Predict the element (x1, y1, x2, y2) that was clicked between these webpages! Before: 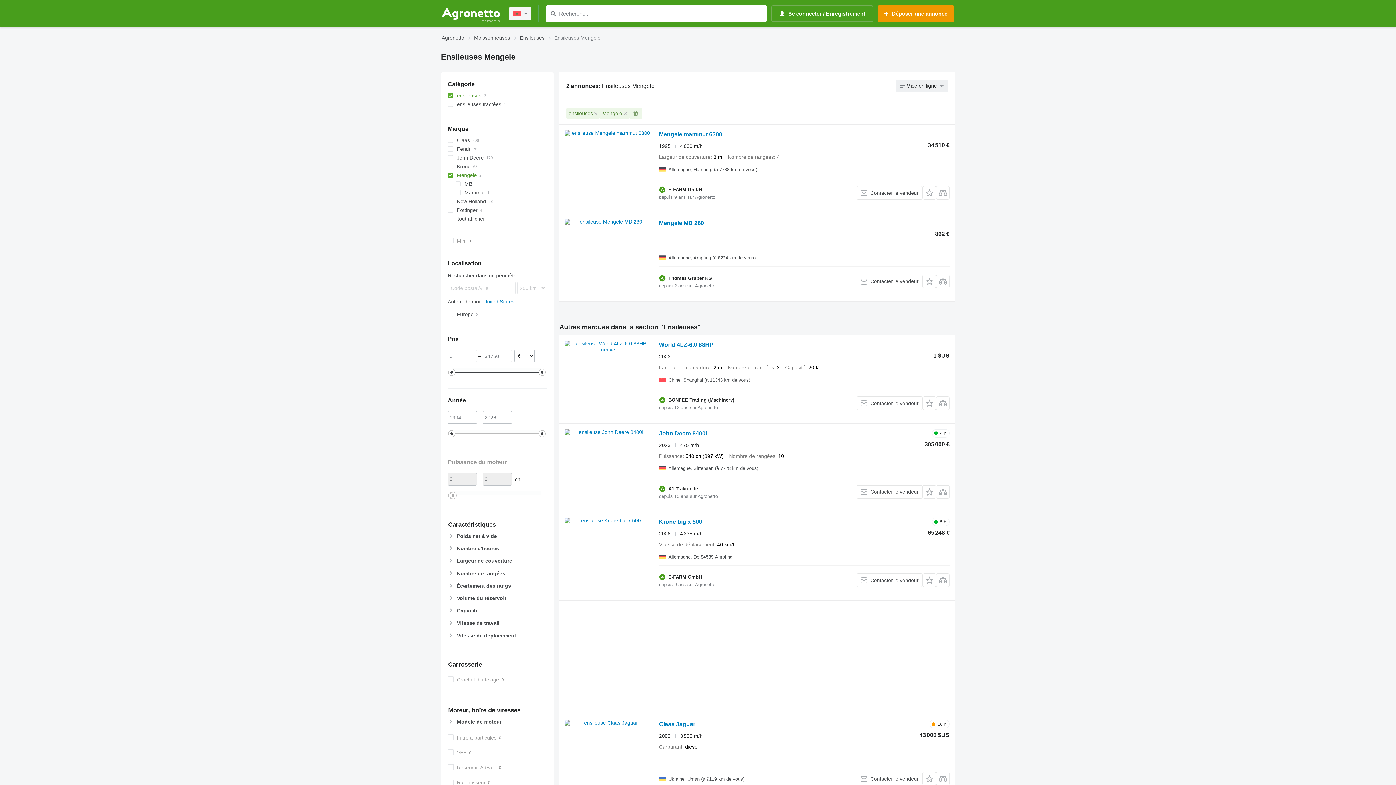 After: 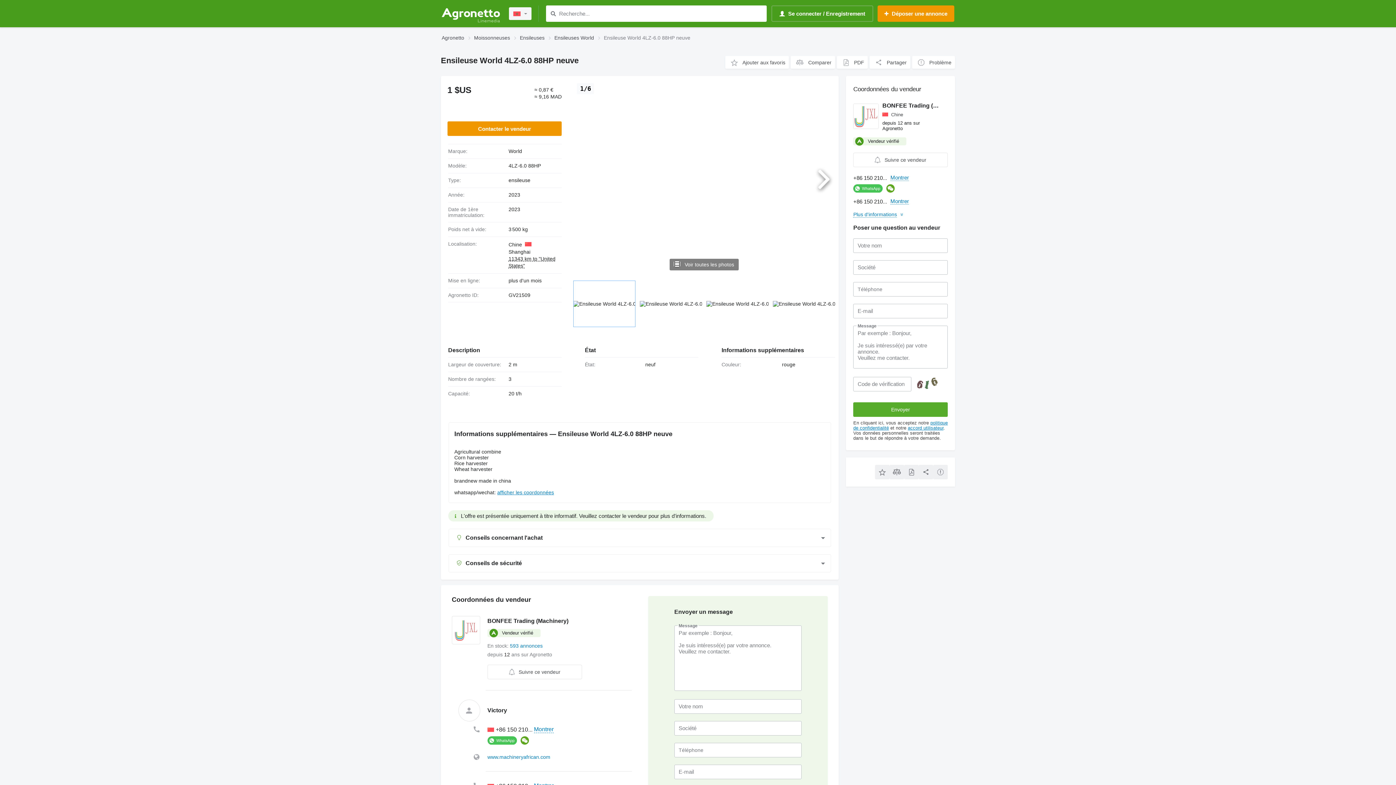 Action: label: World 4LZ-6.0 88HP bbox: (659, 341, 713, 350)